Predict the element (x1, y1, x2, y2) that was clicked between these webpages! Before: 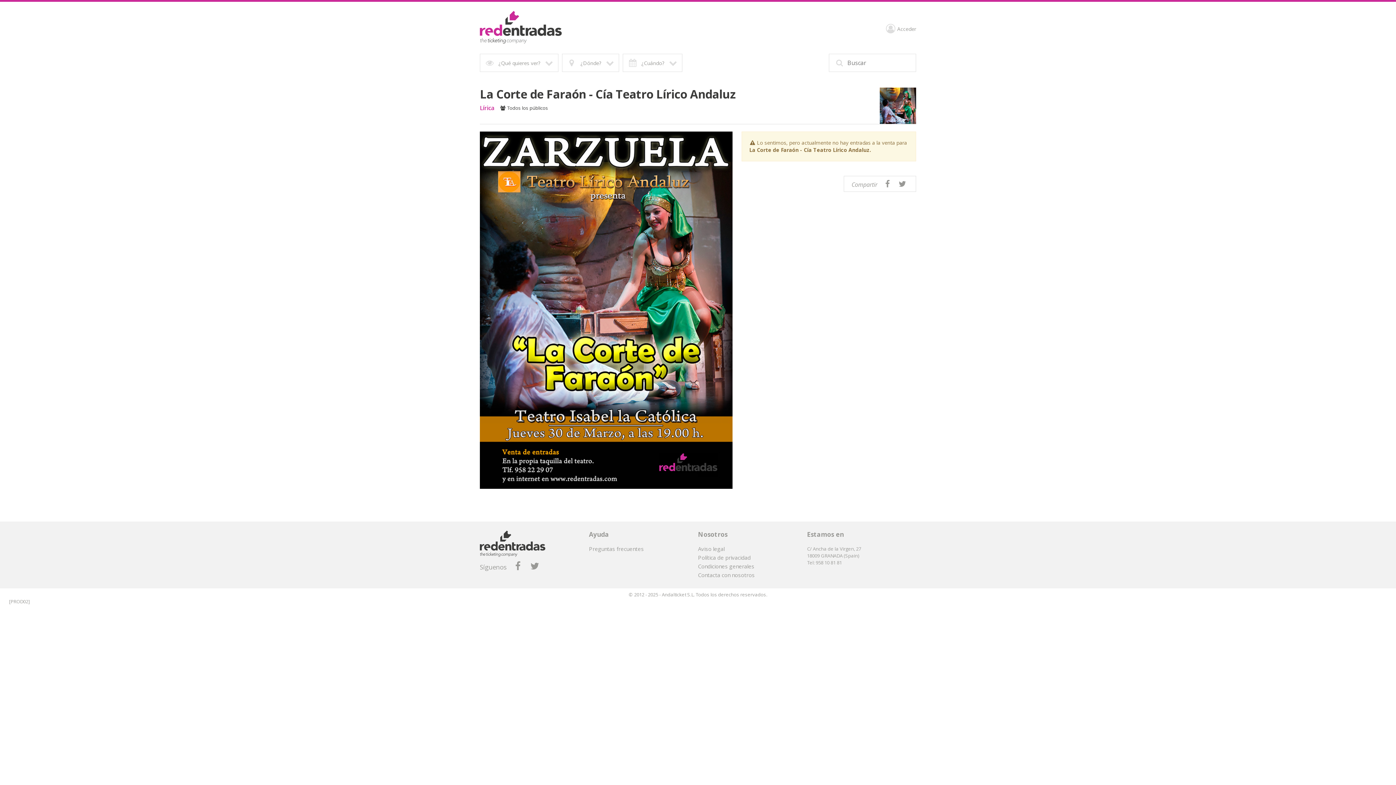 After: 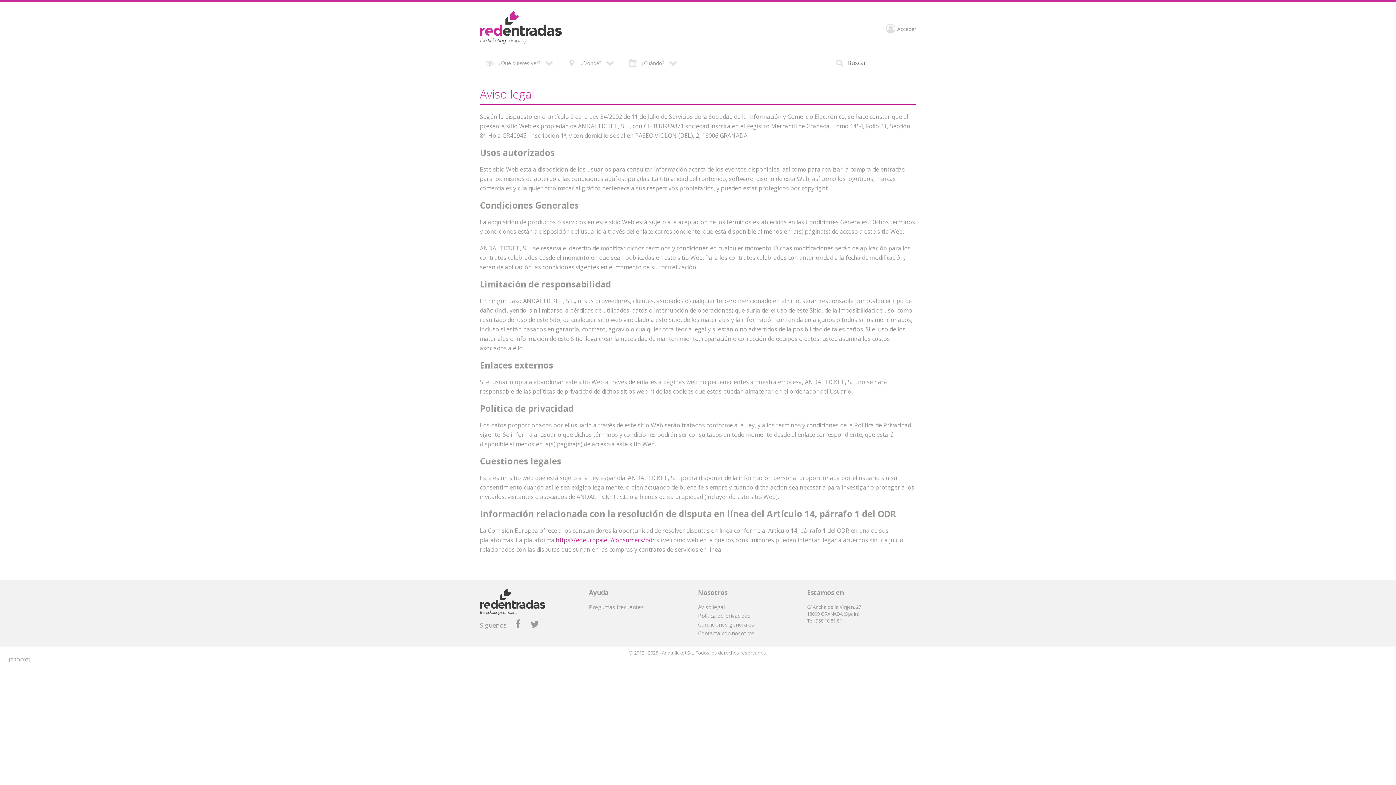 Action: bbox: (698, 545, 724, 552) label: Aviso legal